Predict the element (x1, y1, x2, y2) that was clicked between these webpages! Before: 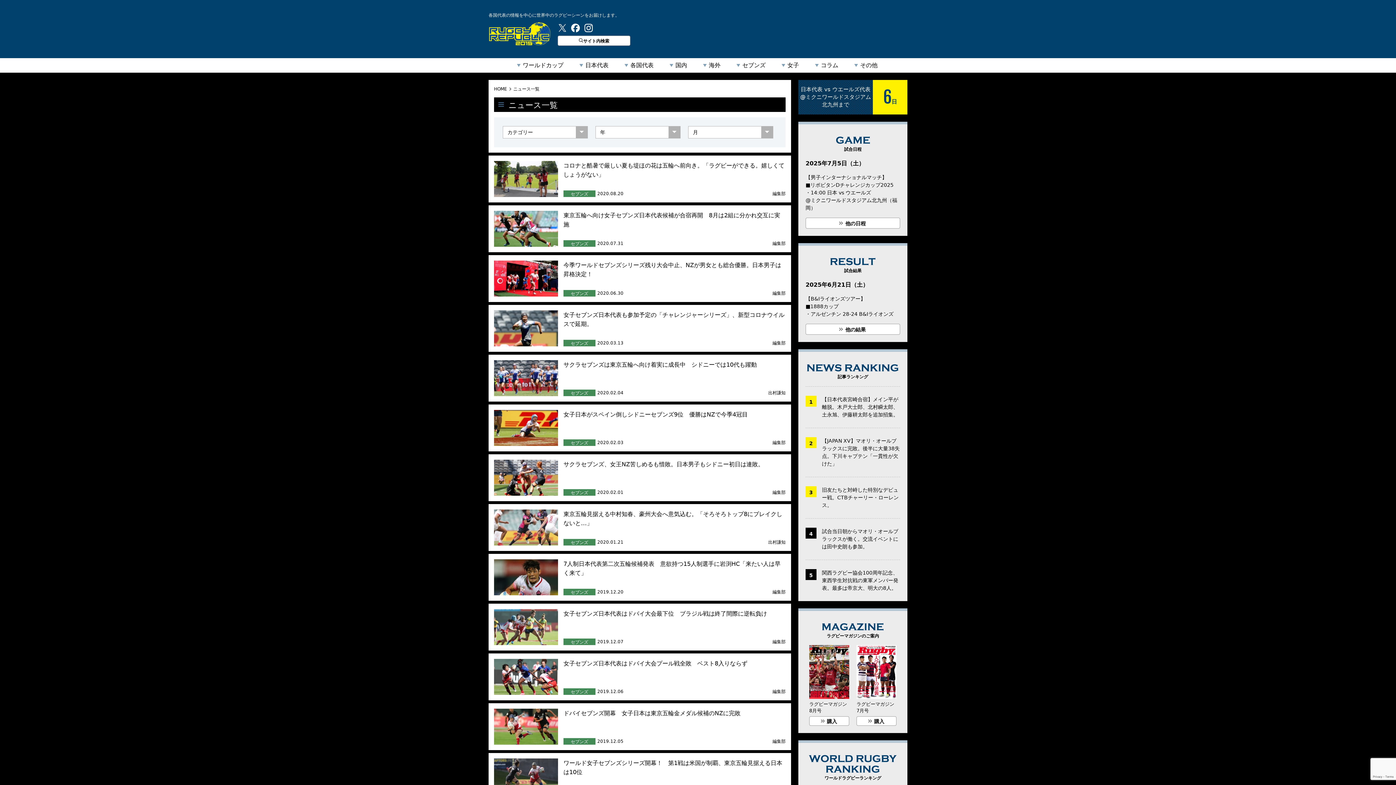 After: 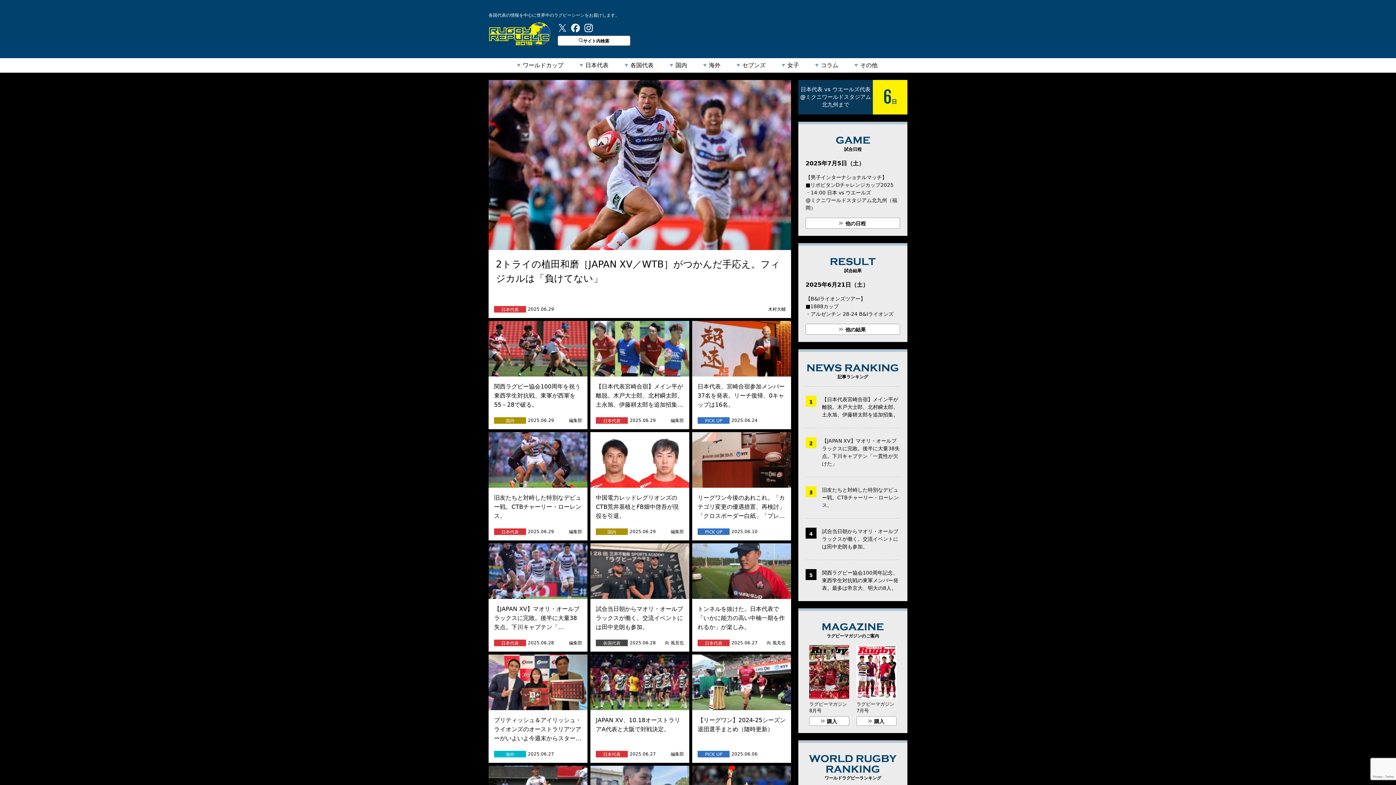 Action: bbox: (494, 86, 507, 91) label: HOME